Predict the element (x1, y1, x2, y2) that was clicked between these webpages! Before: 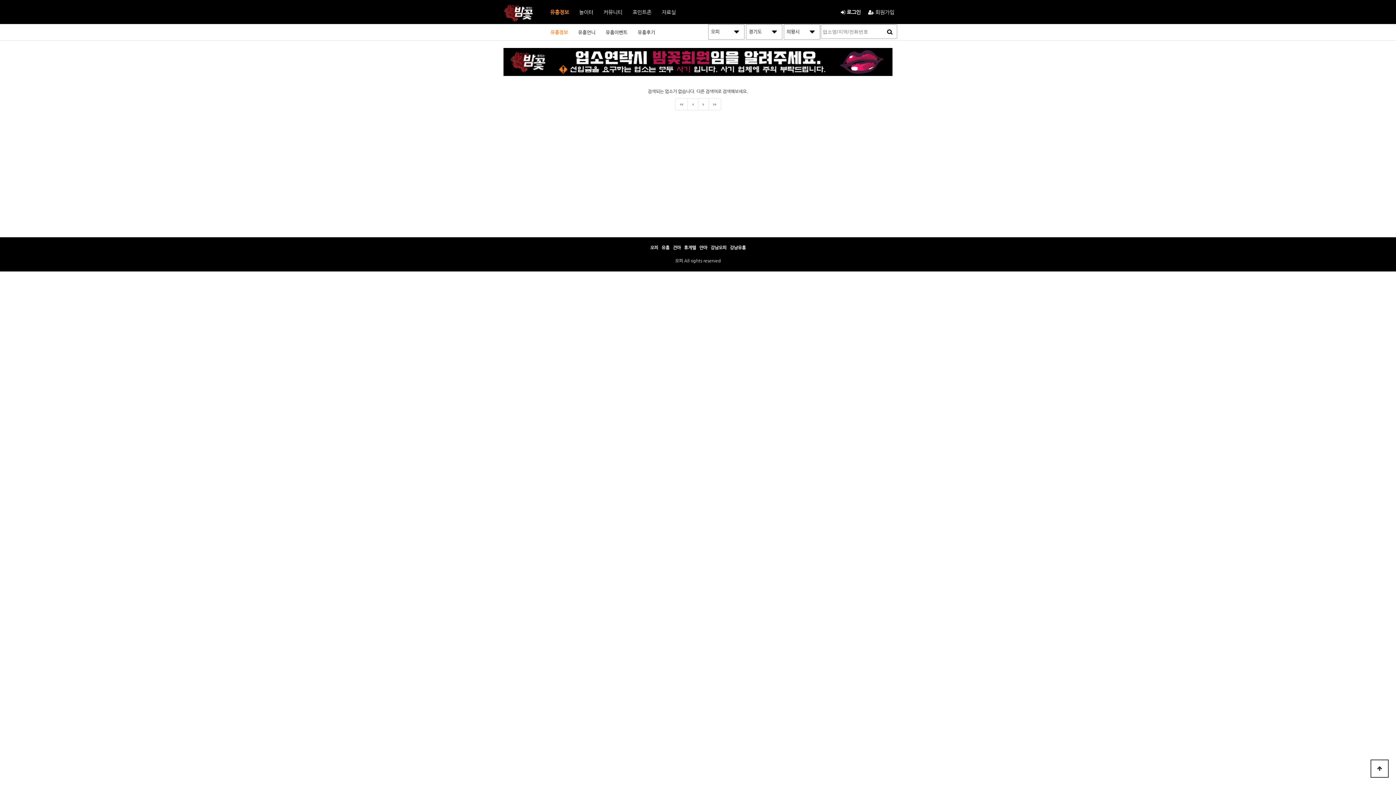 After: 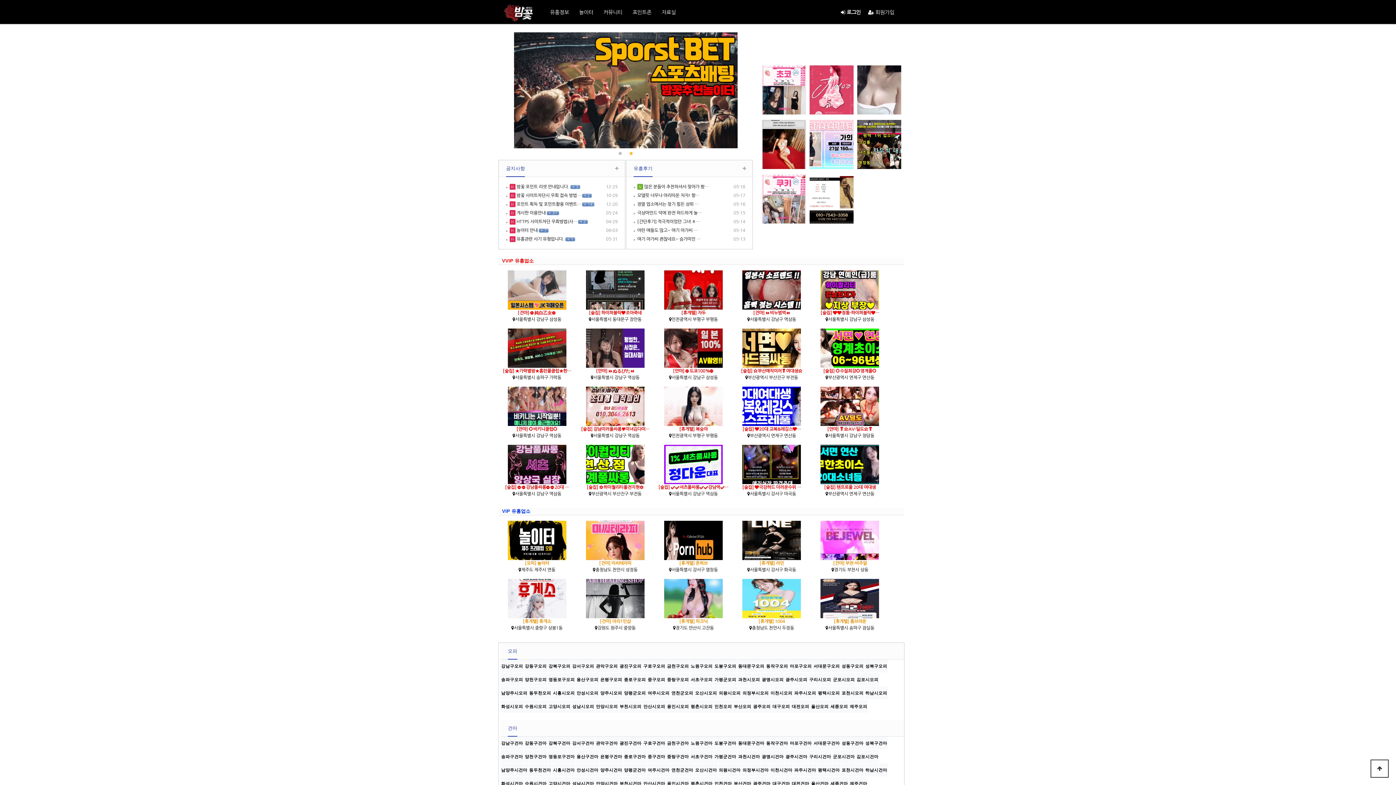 Action: label: 포인트존 bbox: (627, 0, 656, 24)